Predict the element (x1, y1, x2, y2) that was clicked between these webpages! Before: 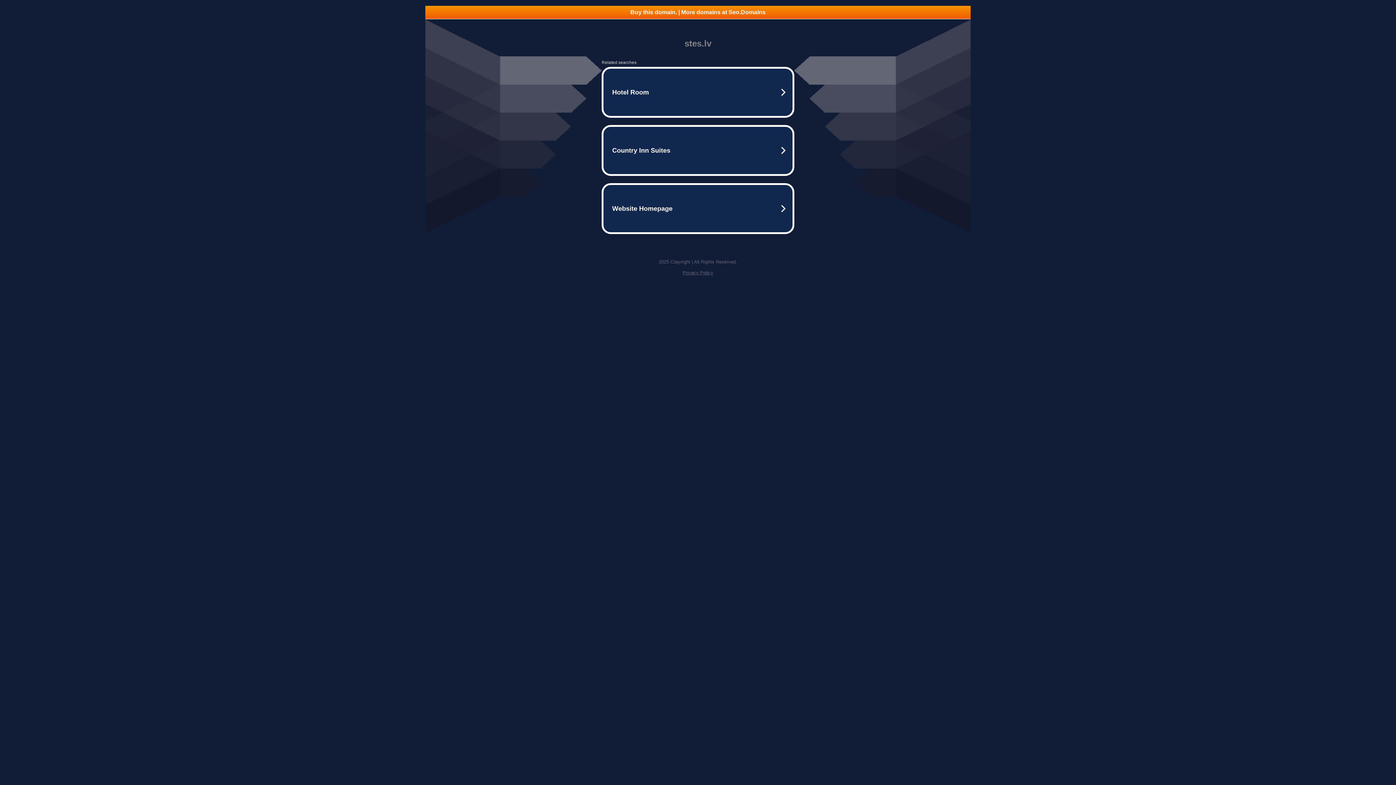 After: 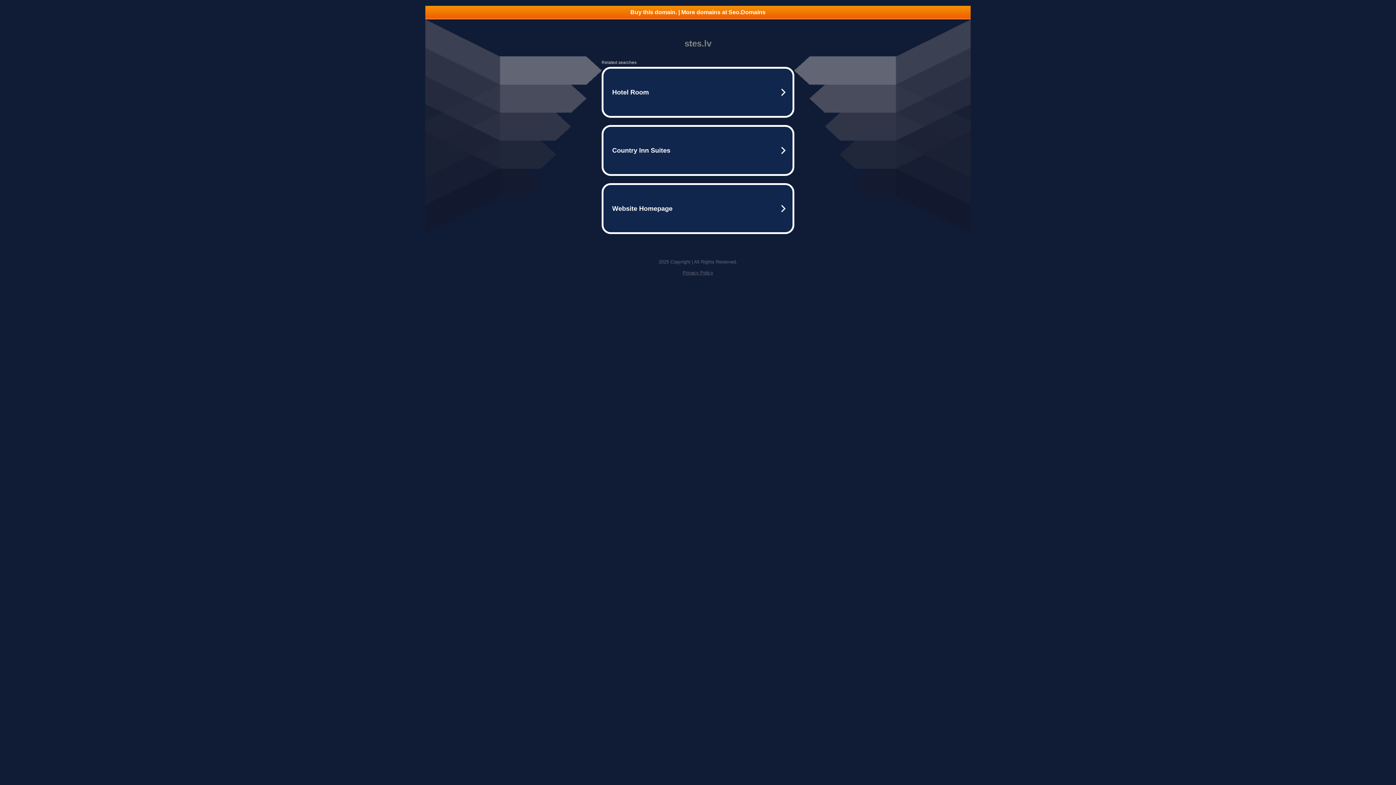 Action: label: Privacy Policy bbox: (682, 270, 713, 275)